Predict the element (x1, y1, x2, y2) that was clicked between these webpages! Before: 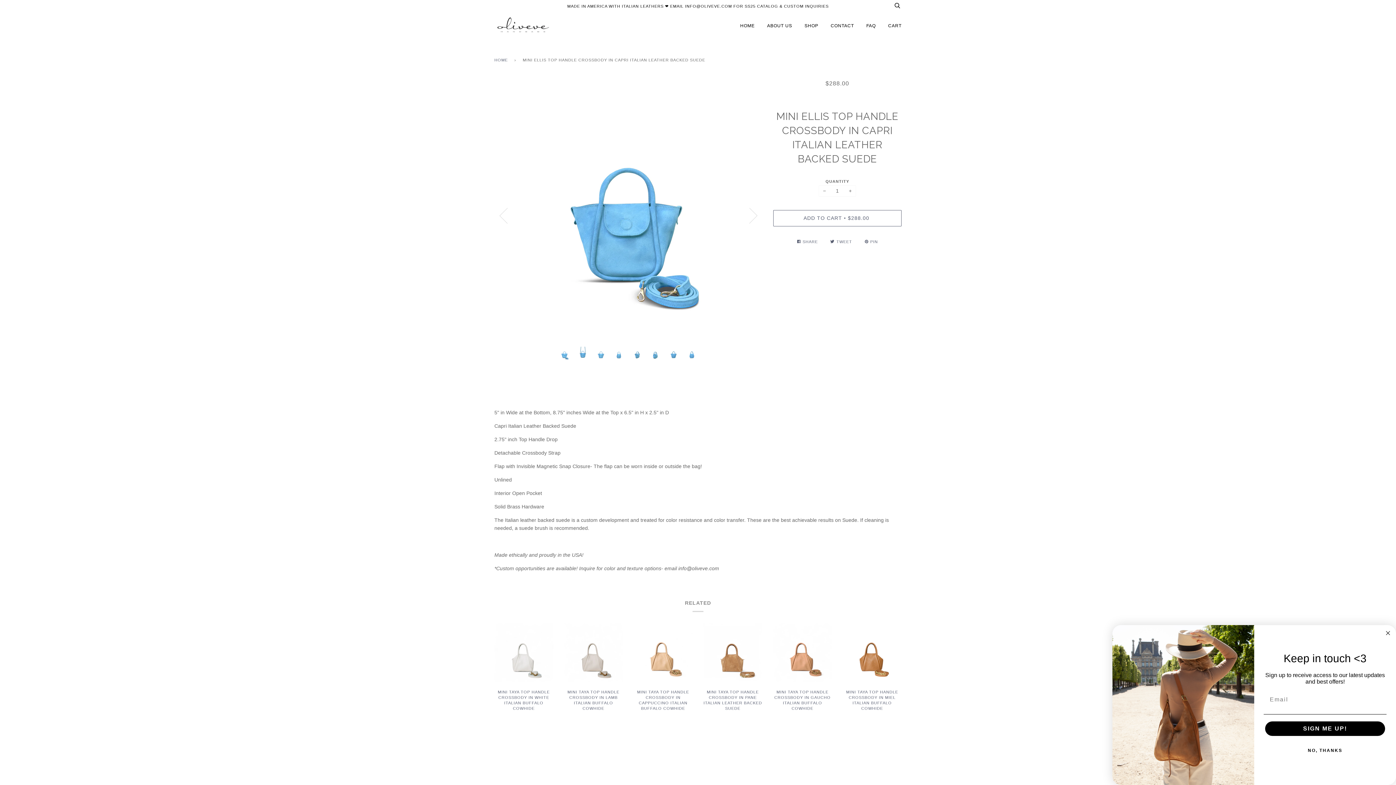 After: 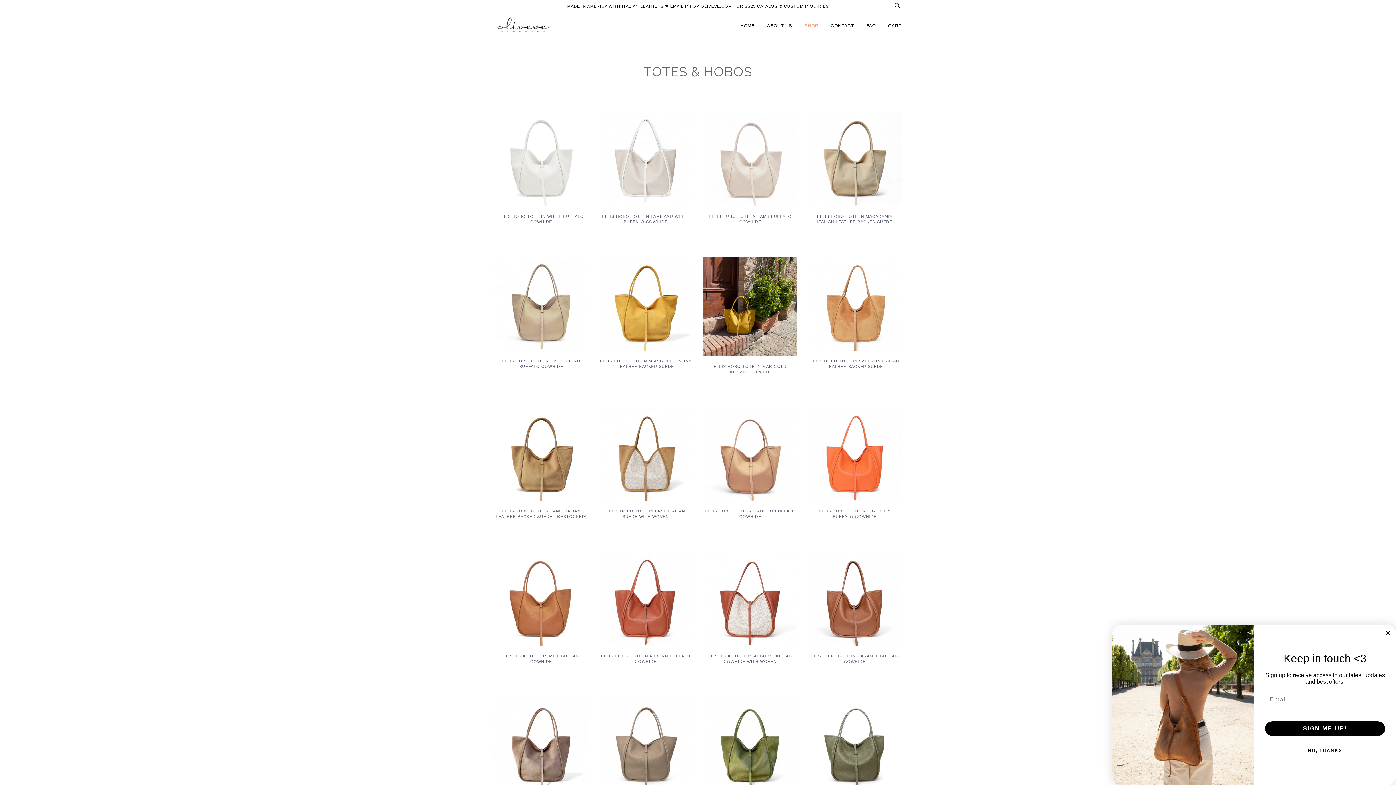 Action: label: SHOP bbox: (804, 11, 818, 40)